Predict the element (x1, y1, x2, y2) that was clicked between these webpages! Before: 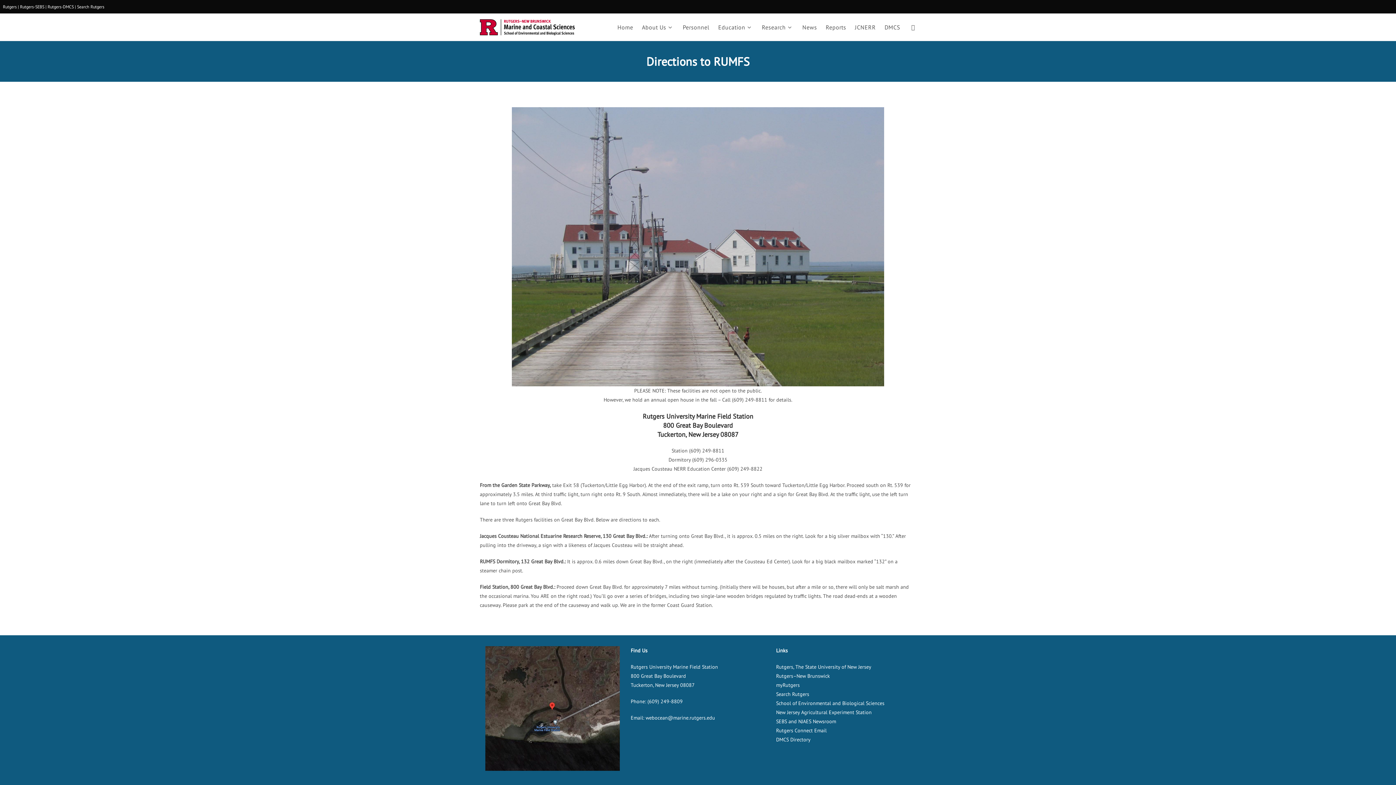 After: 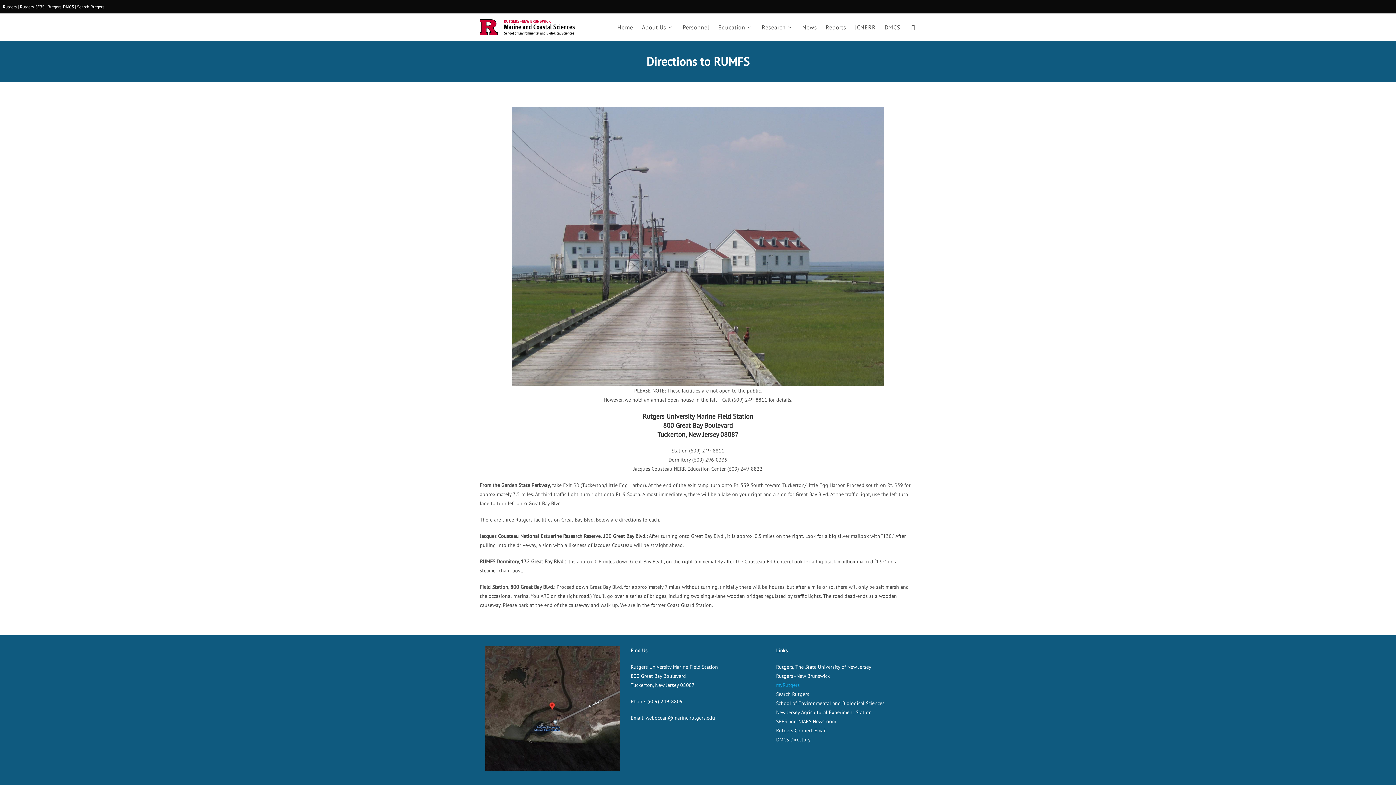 Action: label: myRutgers bbox: (776, 682, 799, 688)